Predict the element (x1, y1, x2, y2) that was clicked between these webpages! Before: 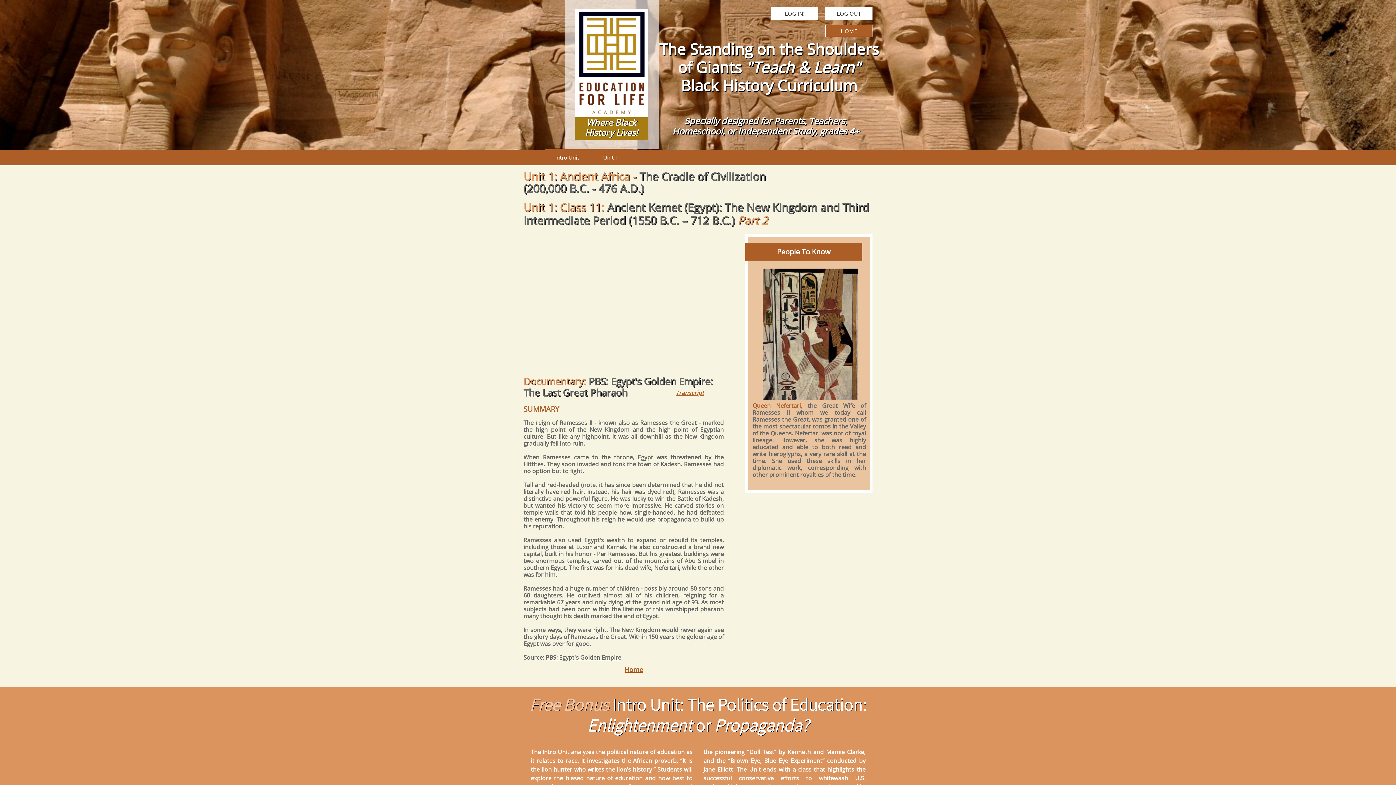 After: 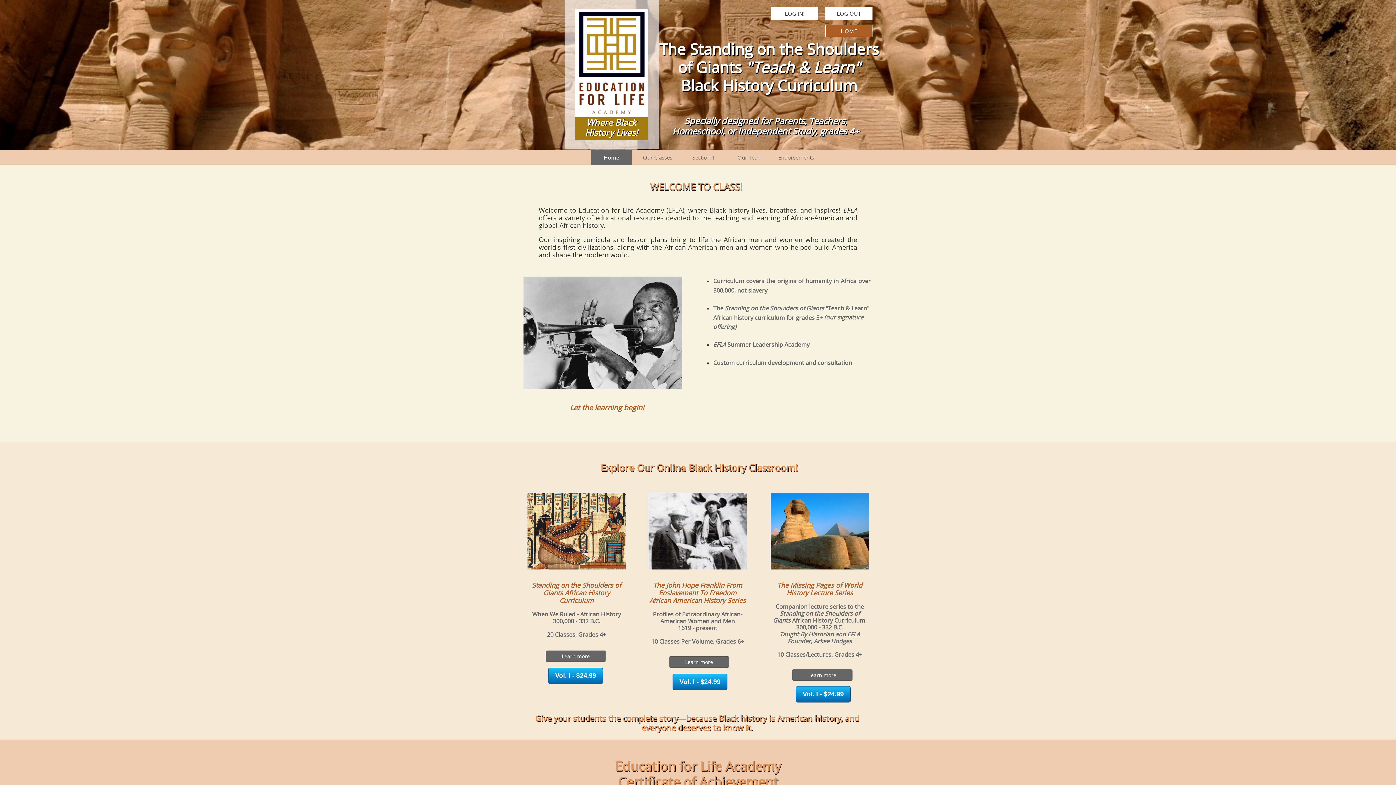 Action: bbox: (825, 24, 872, 37) label: HOME
